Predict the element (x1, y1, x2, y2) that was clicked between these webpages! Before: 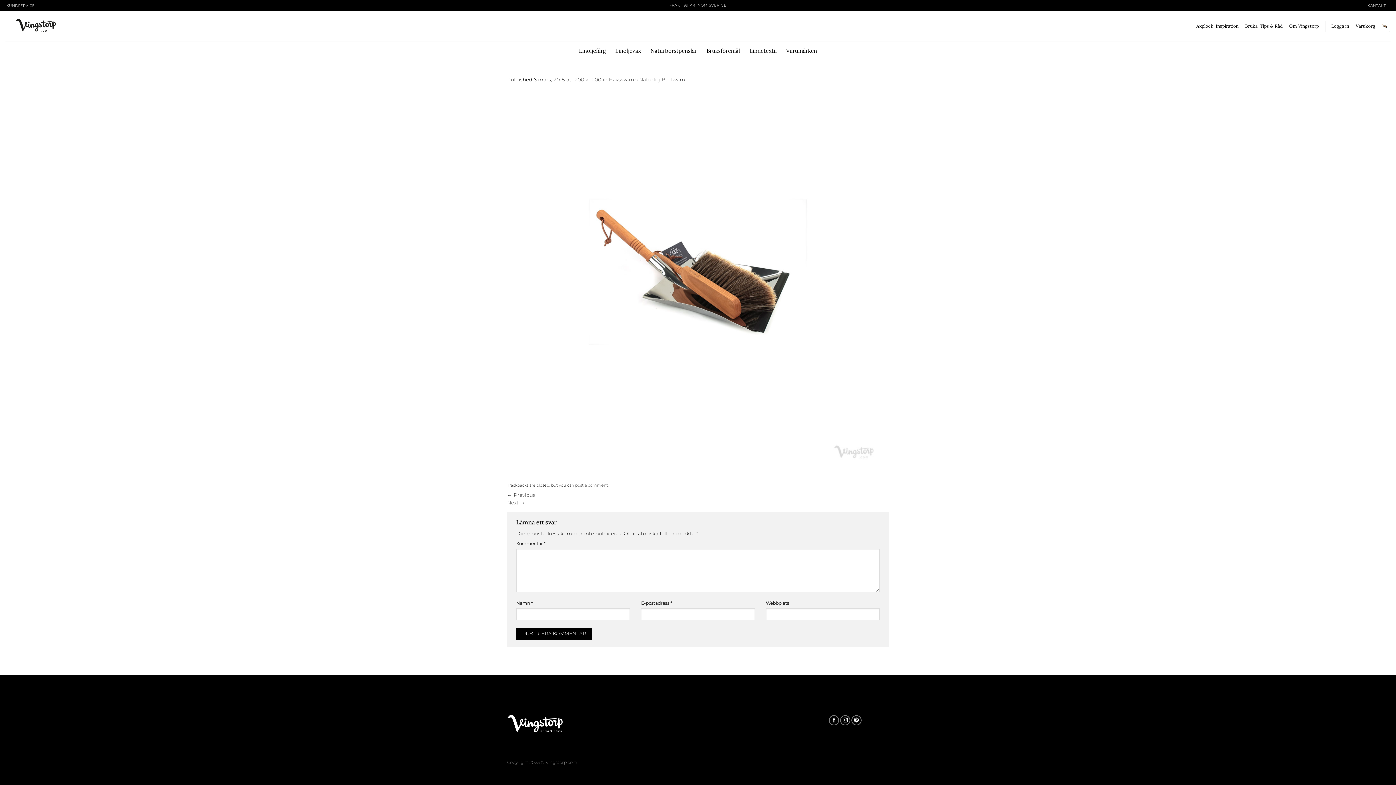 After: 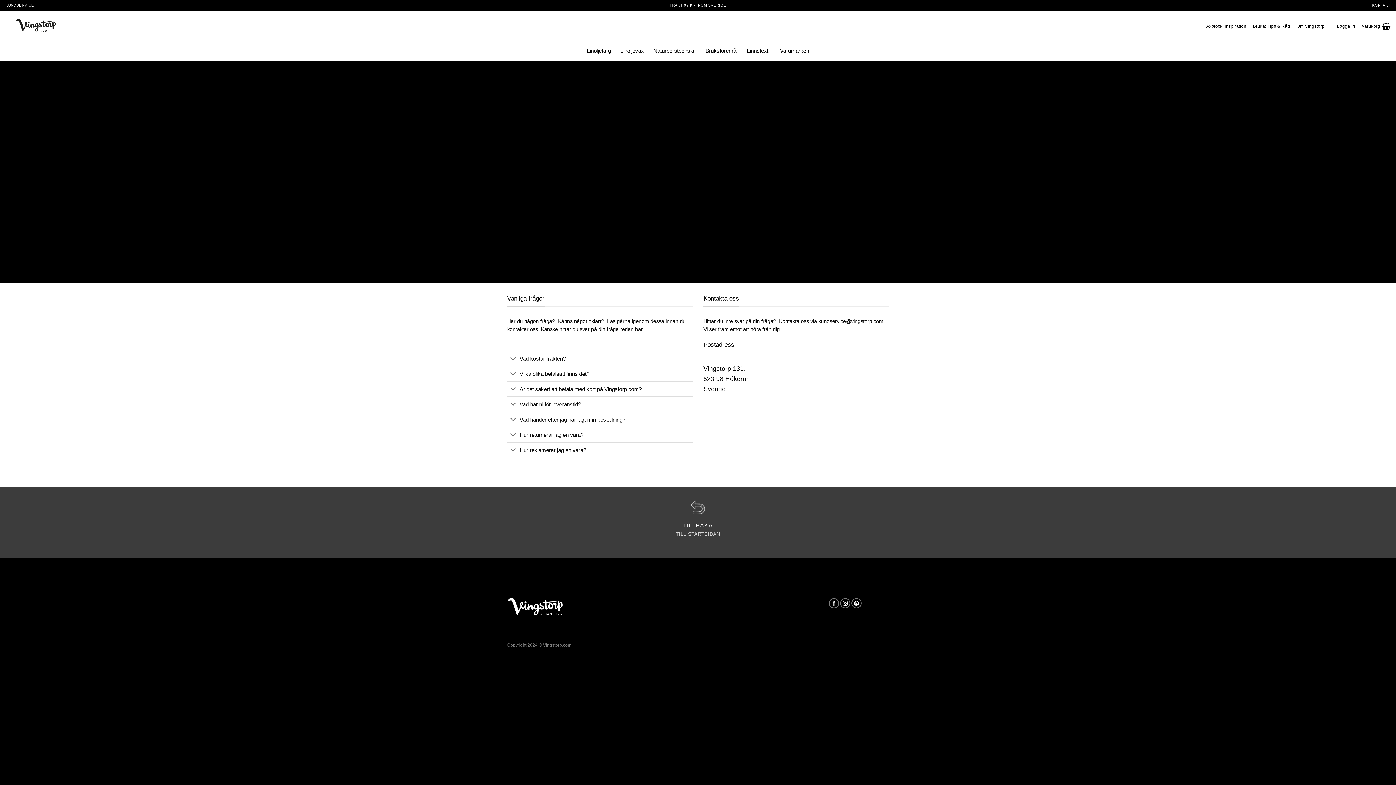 Action: bbox: (1362, 0, 1390, 10) label: KONTAKT